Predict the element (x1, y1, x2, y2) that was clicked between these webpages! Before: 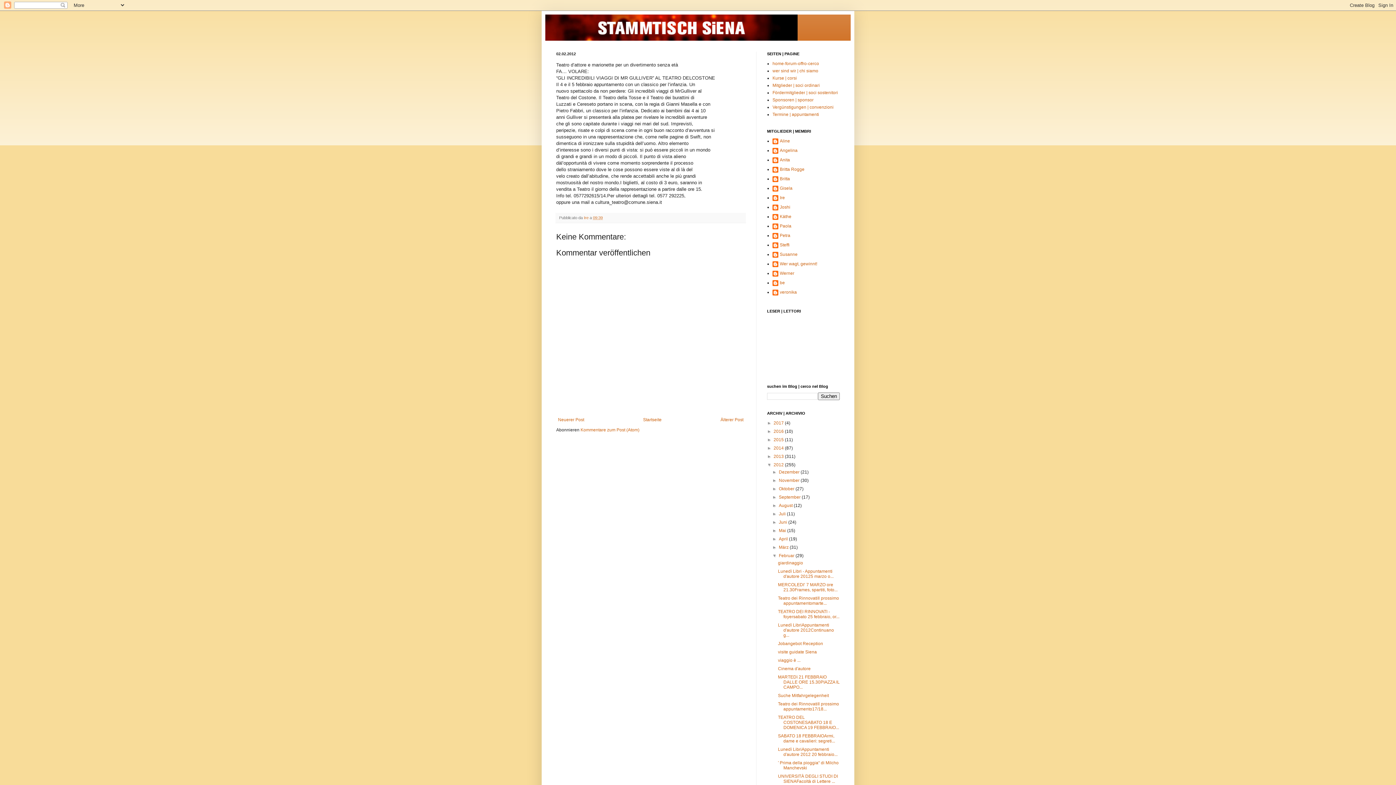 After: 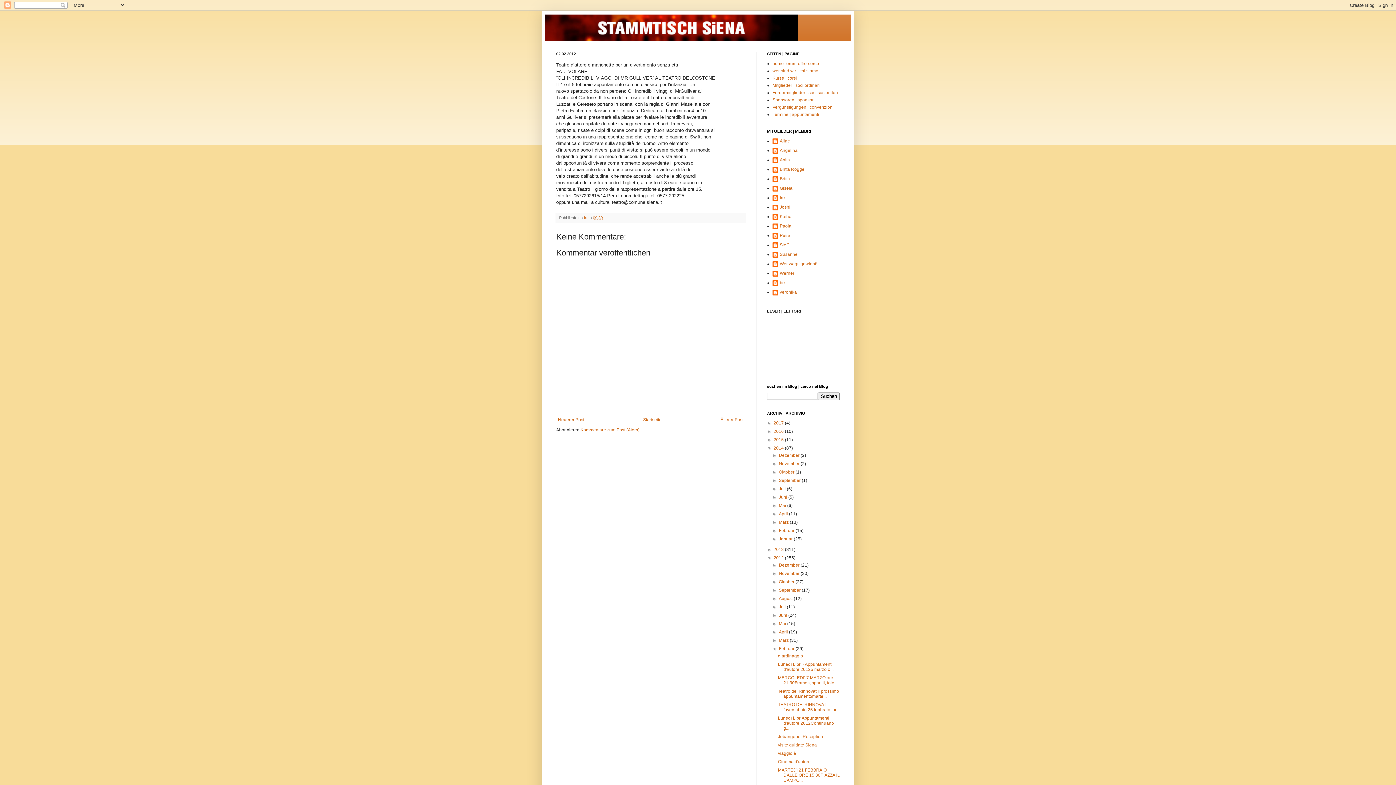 Action: bbox: (767, 445, 773, 450) label: ►  